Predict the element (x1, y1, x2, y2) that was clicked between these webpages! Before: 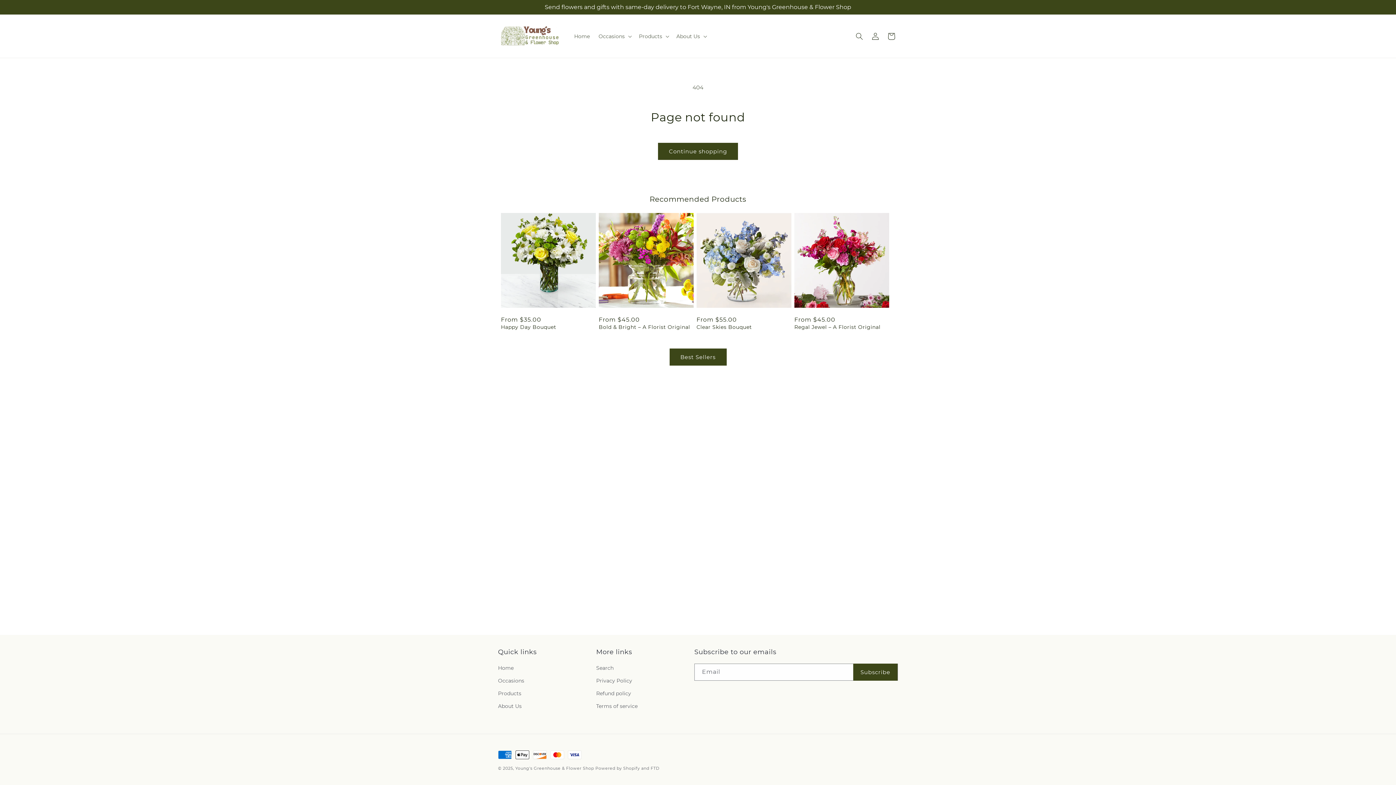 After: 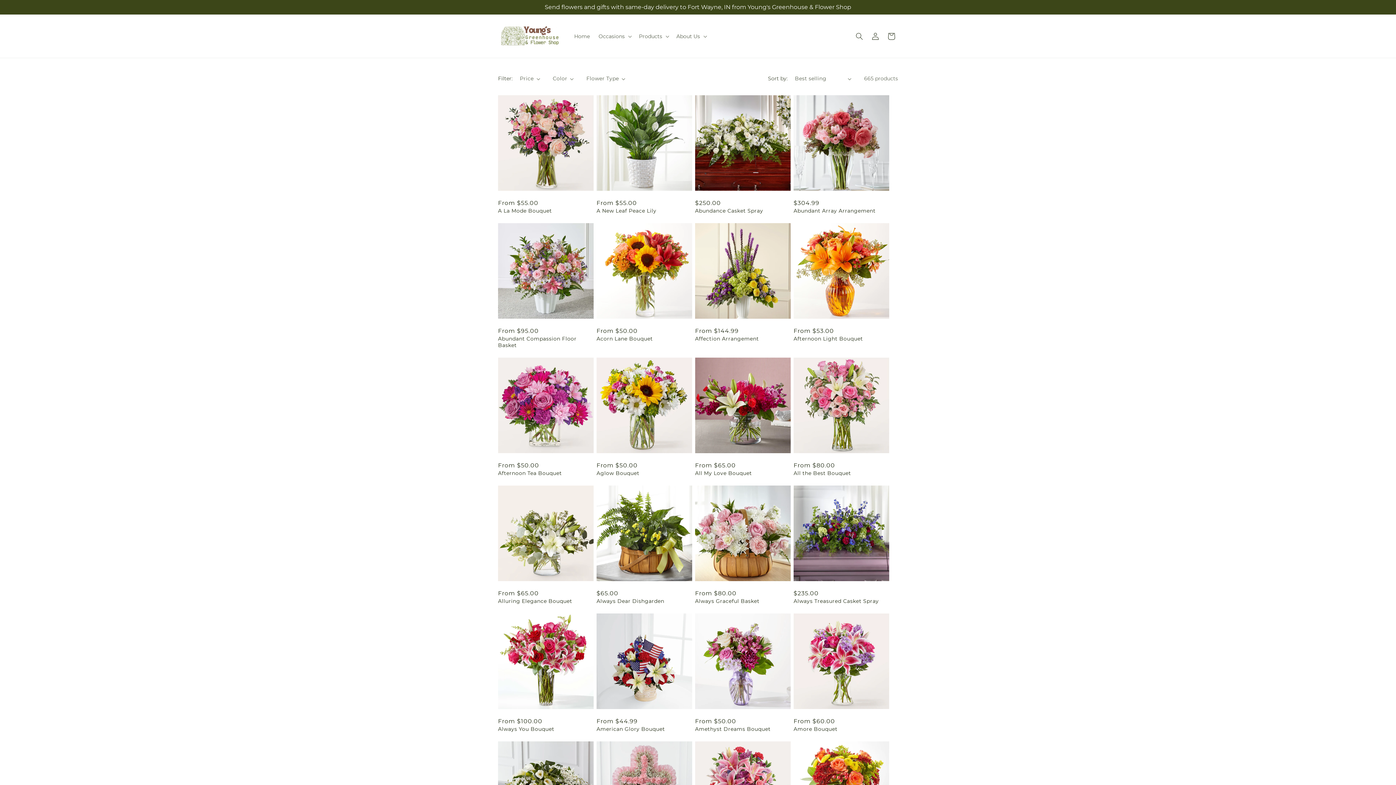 Action: bbox: (669, 348, 726, 365) label: Best Sellers